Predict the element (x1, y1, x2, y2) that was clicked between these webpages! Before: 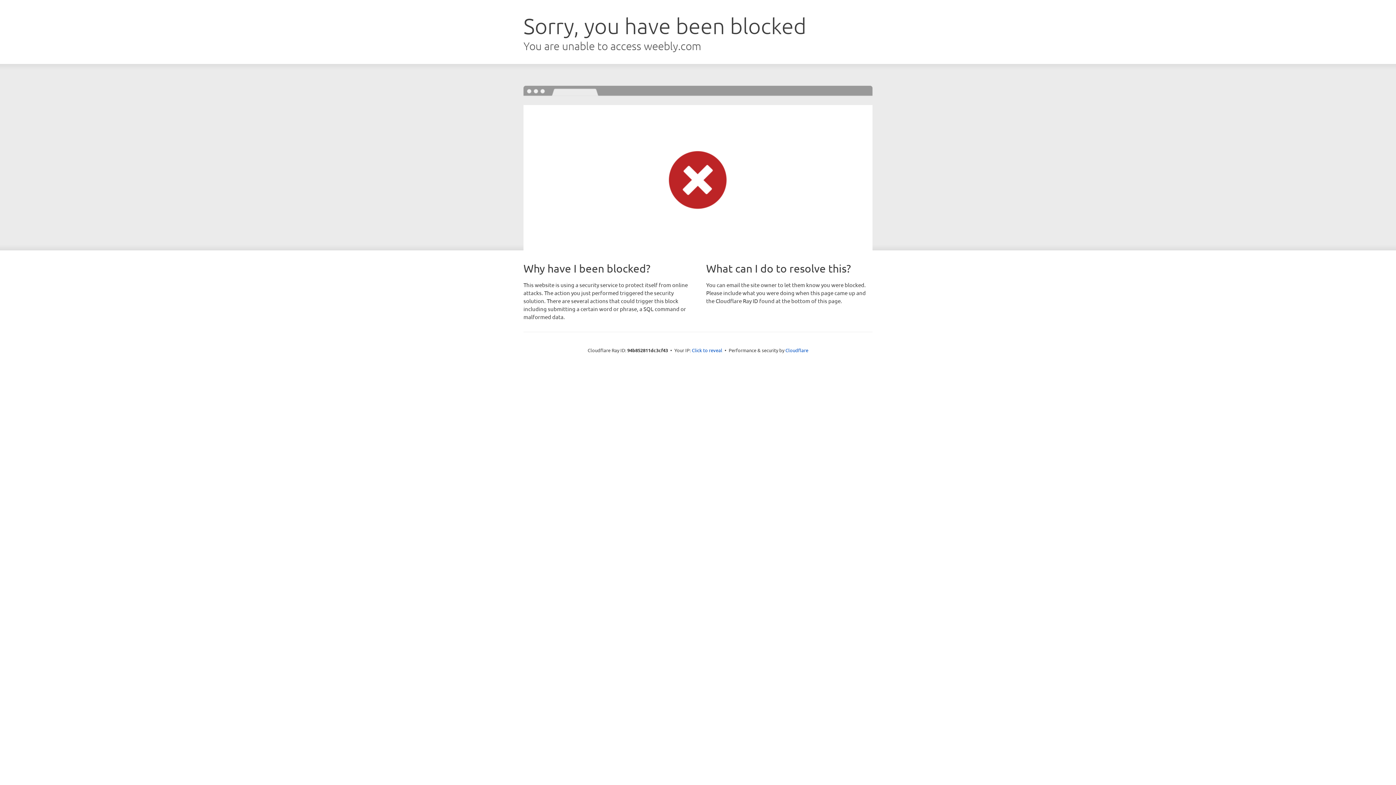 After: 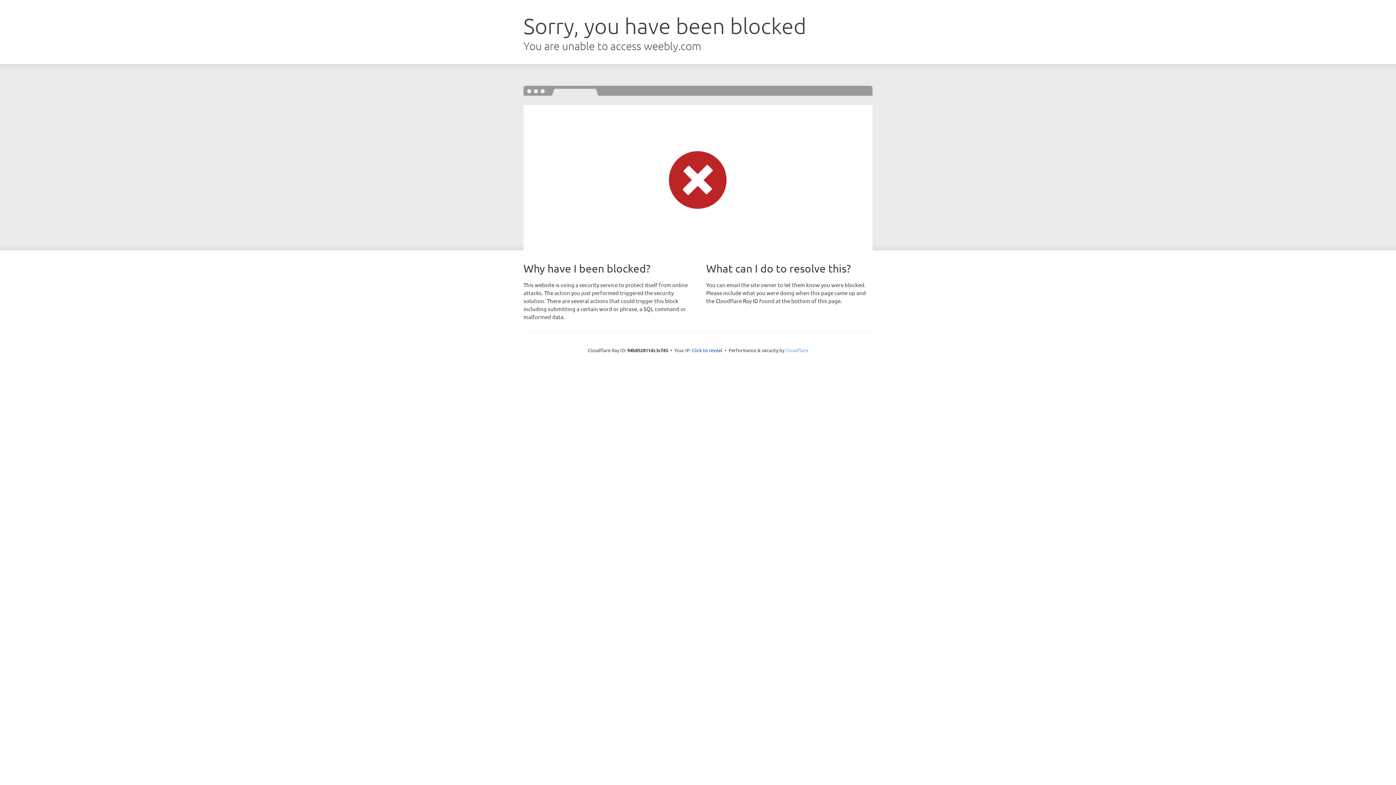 Action: bbox: (785, 347, 808, 353) label: Cloudflare